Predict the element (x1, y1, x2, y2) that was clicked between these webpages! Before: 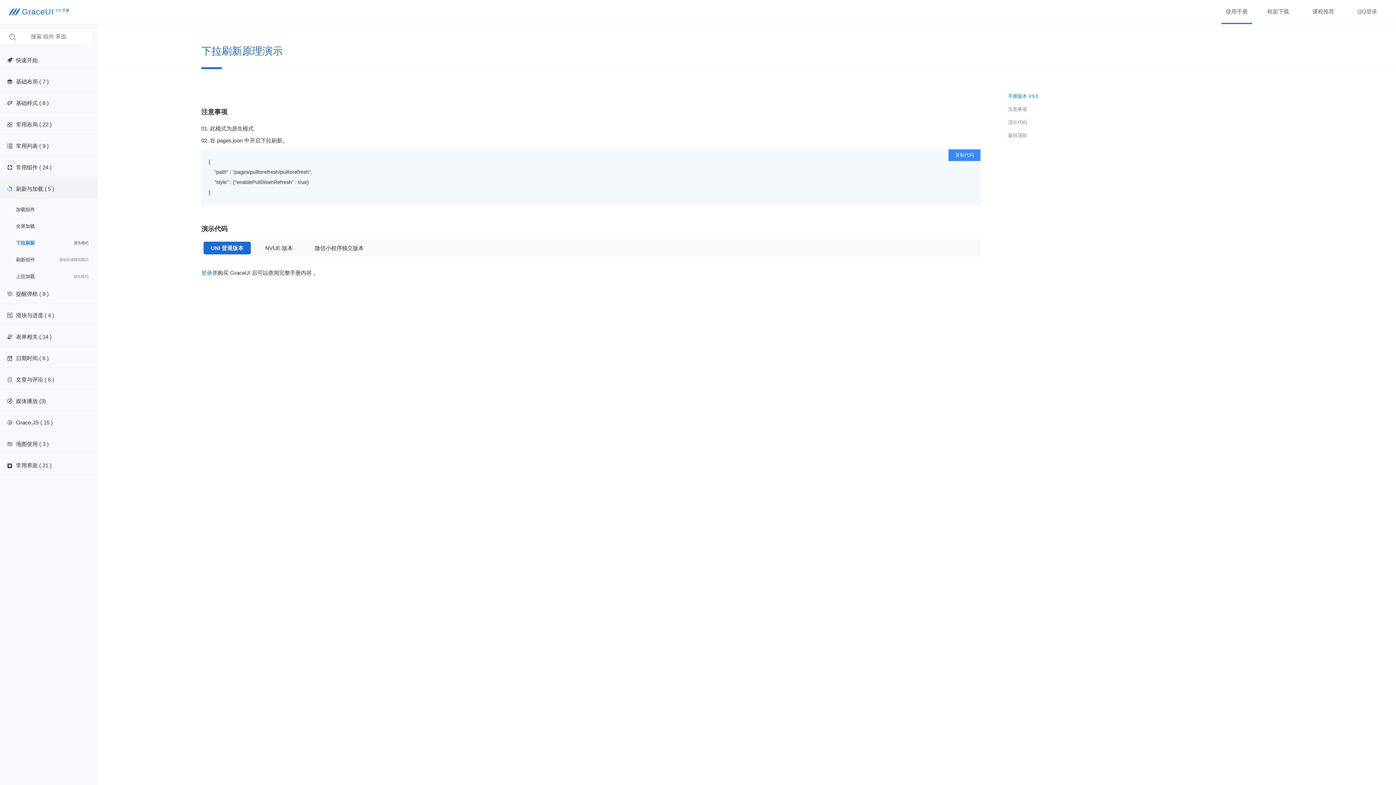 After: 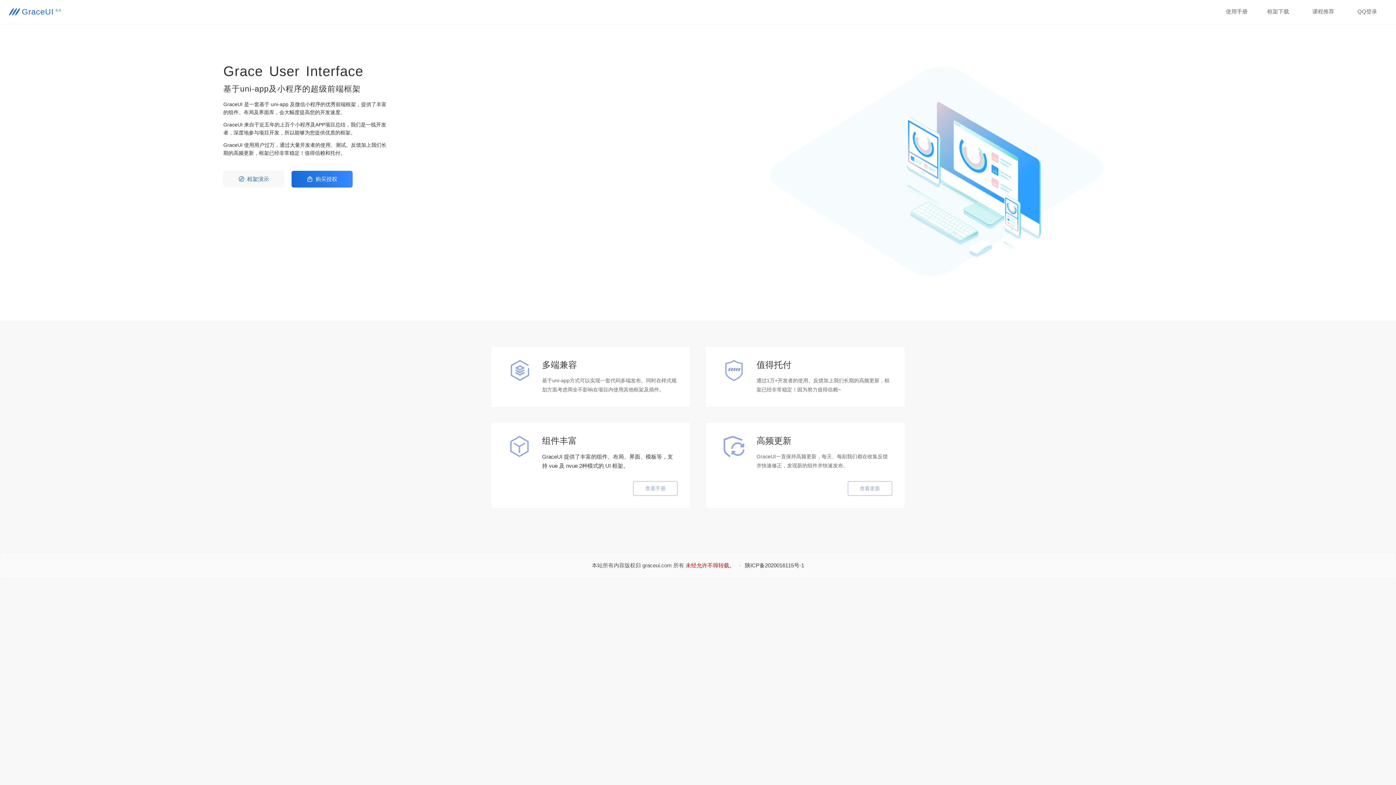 Action: bbox: (7, 0, 71, 24) label: 
GraceUI
3.0 手册